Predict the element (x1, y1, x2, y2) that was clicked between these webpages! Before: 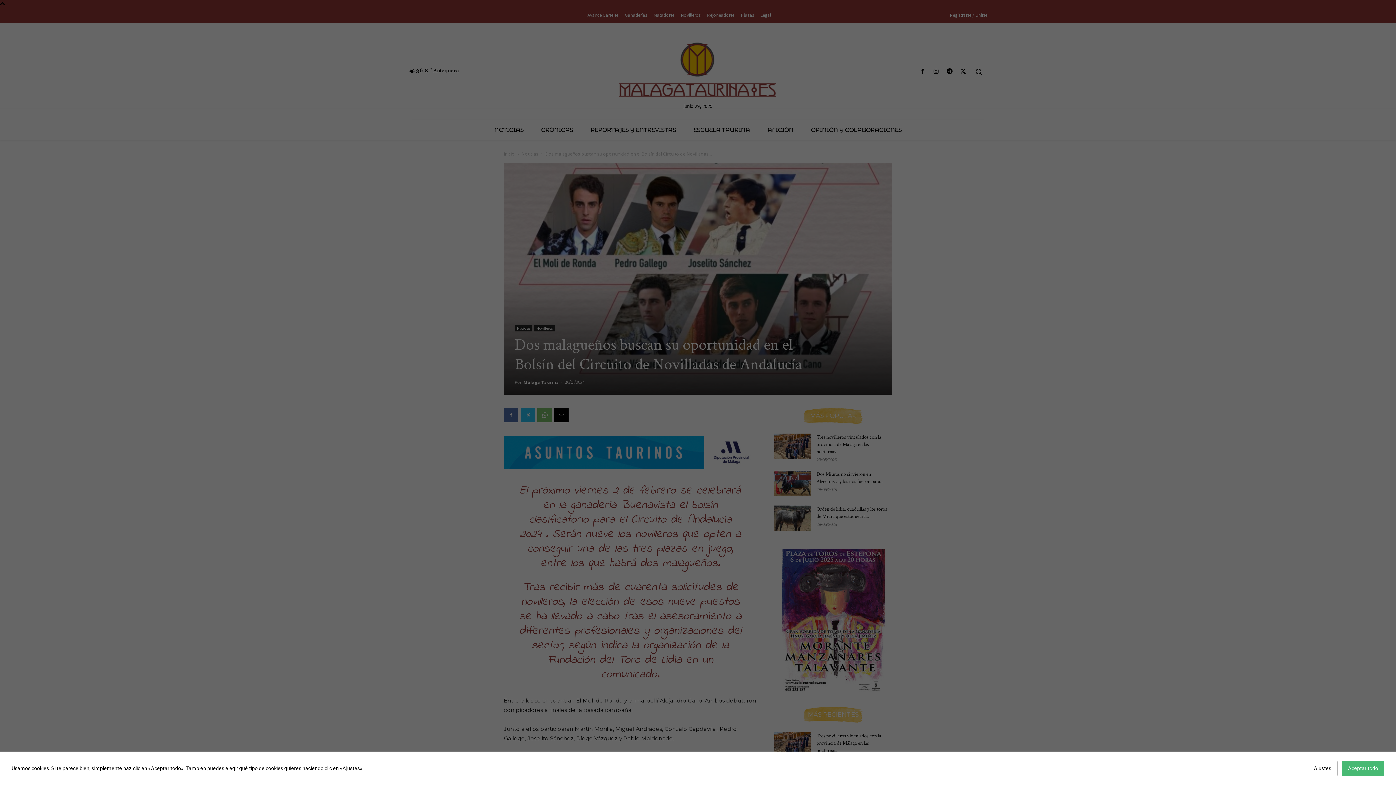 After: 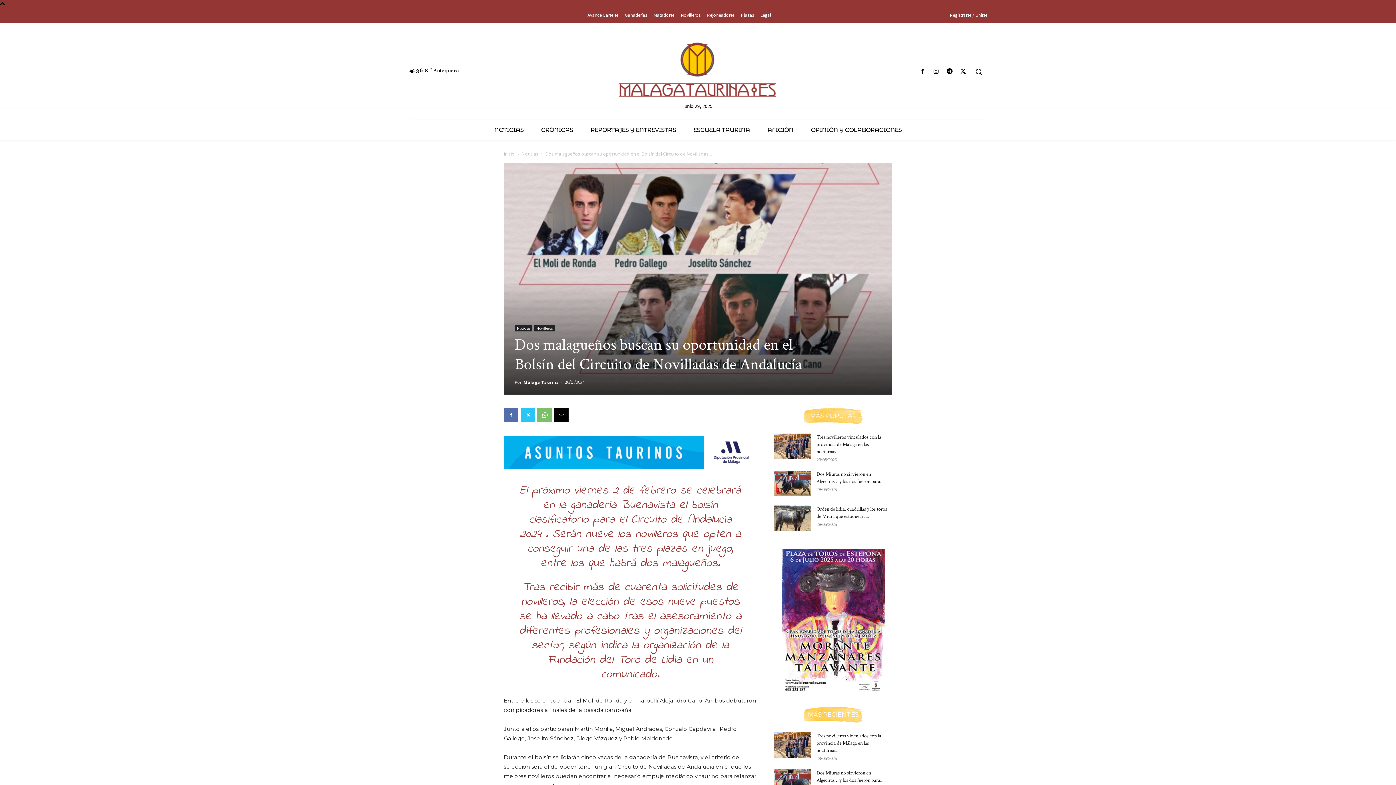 Action: label: Aceptar todo bbox: (1342, 761, 1384, 776)